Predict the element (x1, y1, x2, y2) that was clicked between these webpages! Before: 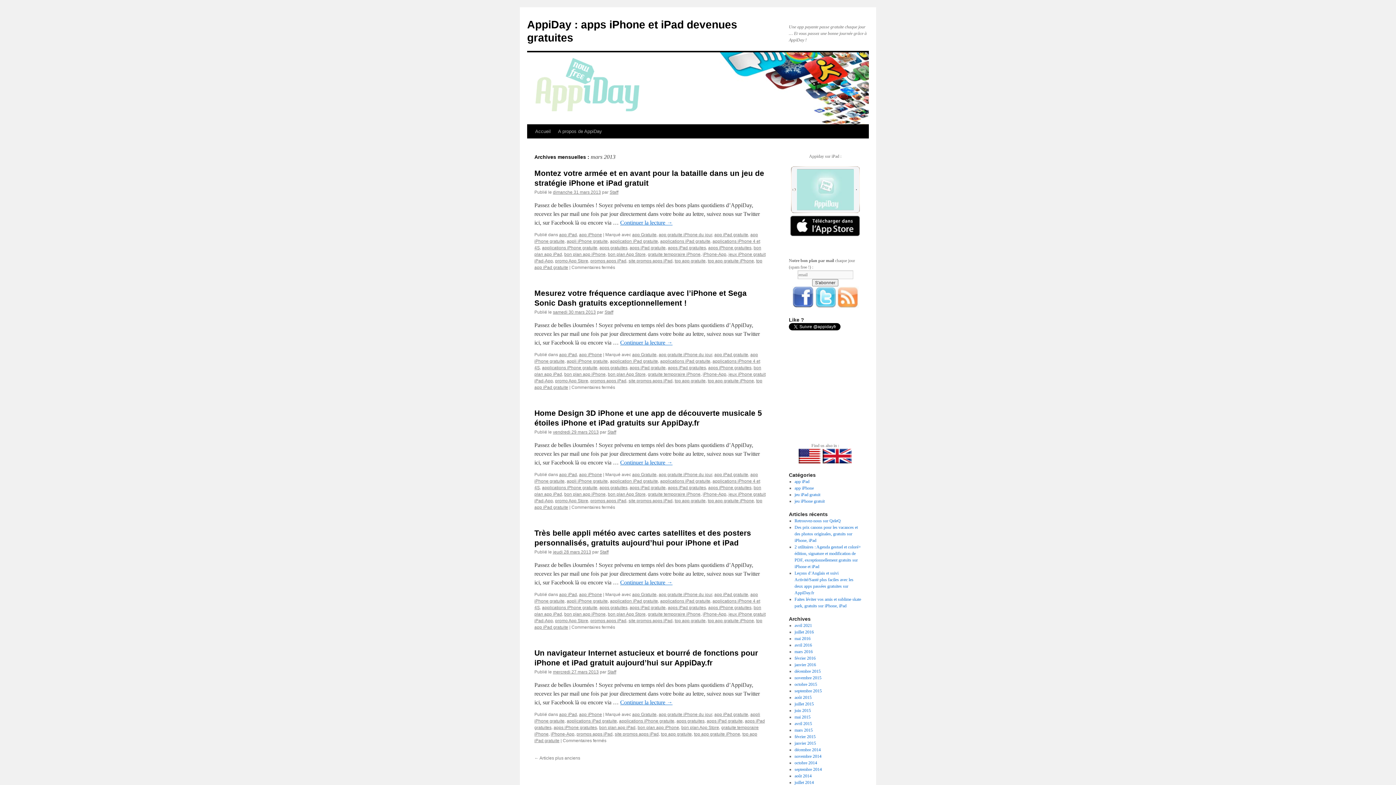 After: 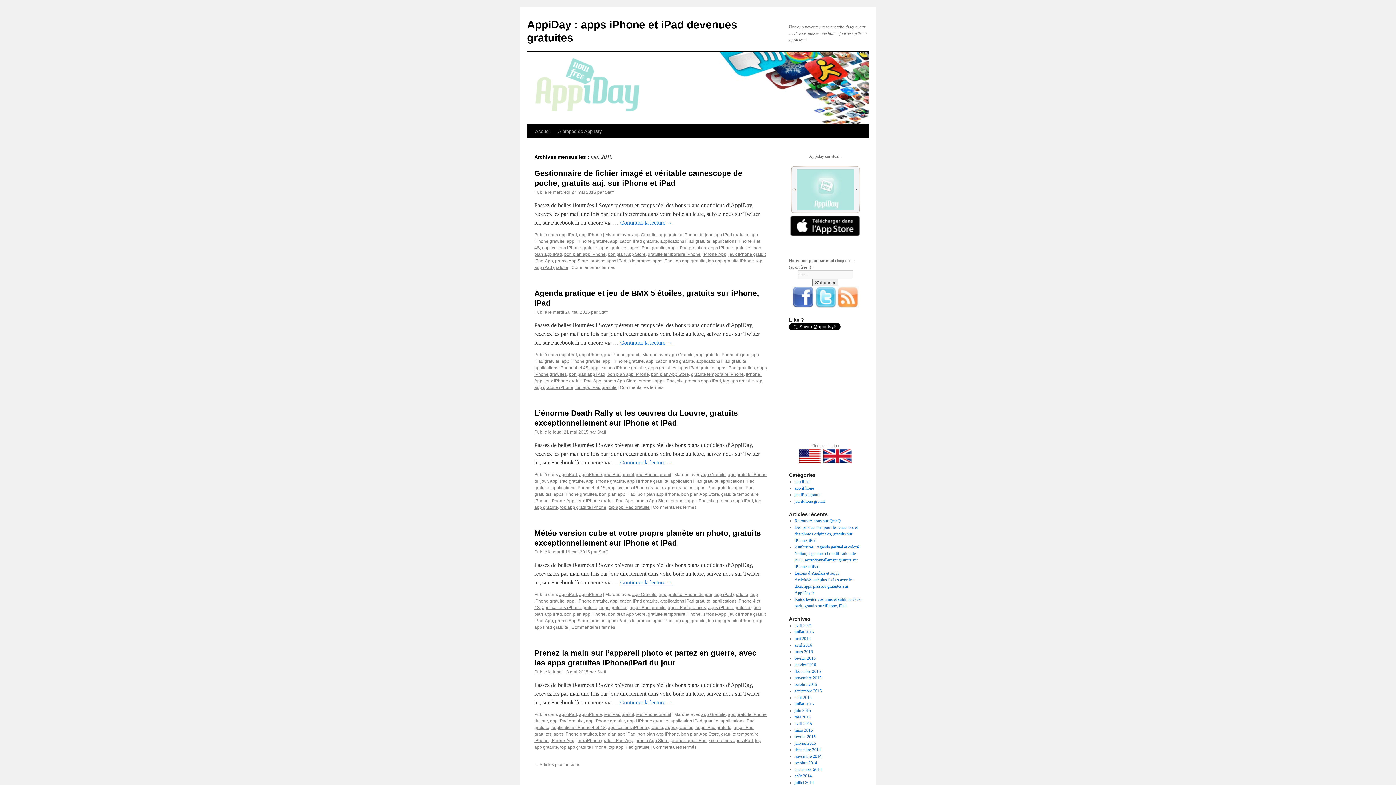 Action: label: mai 2015 bbox: (794, 714, 810, 720)